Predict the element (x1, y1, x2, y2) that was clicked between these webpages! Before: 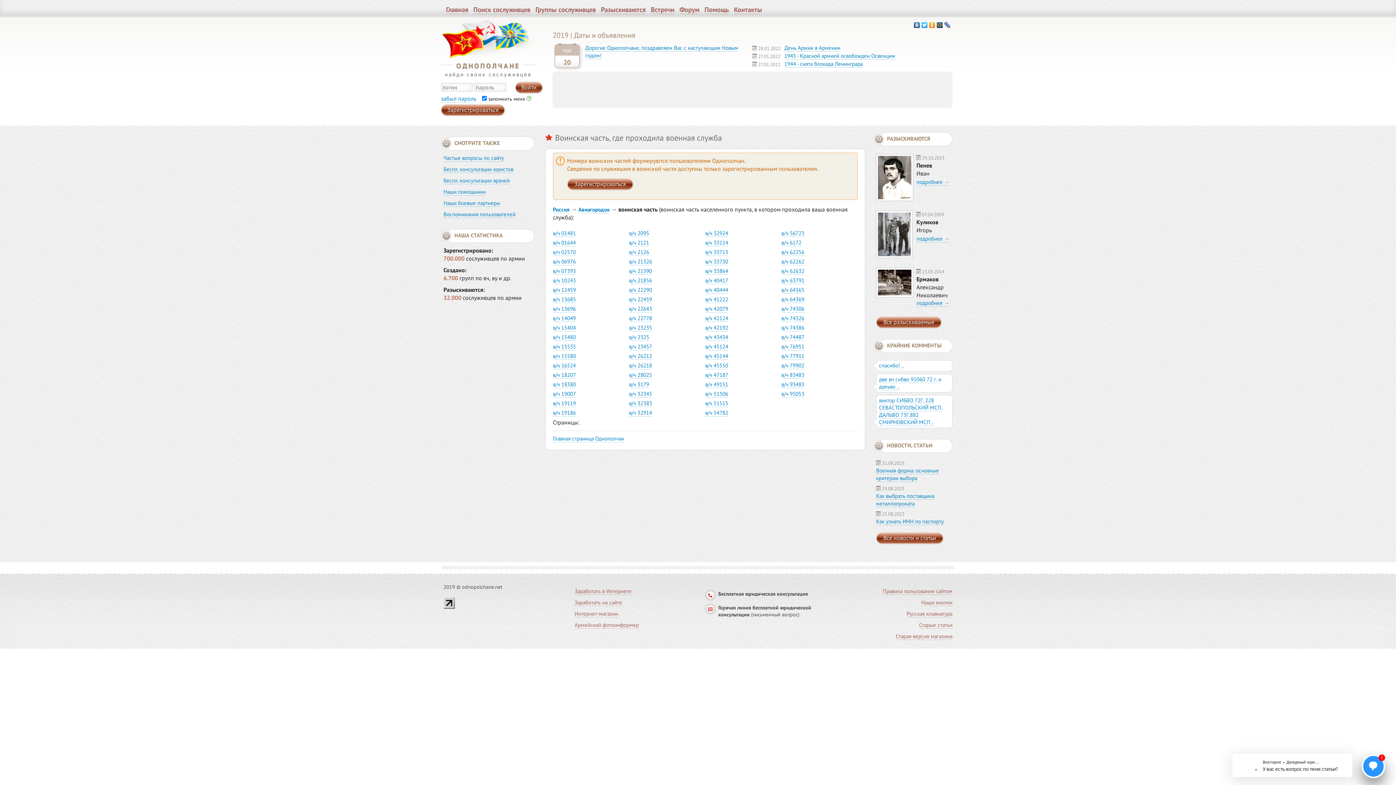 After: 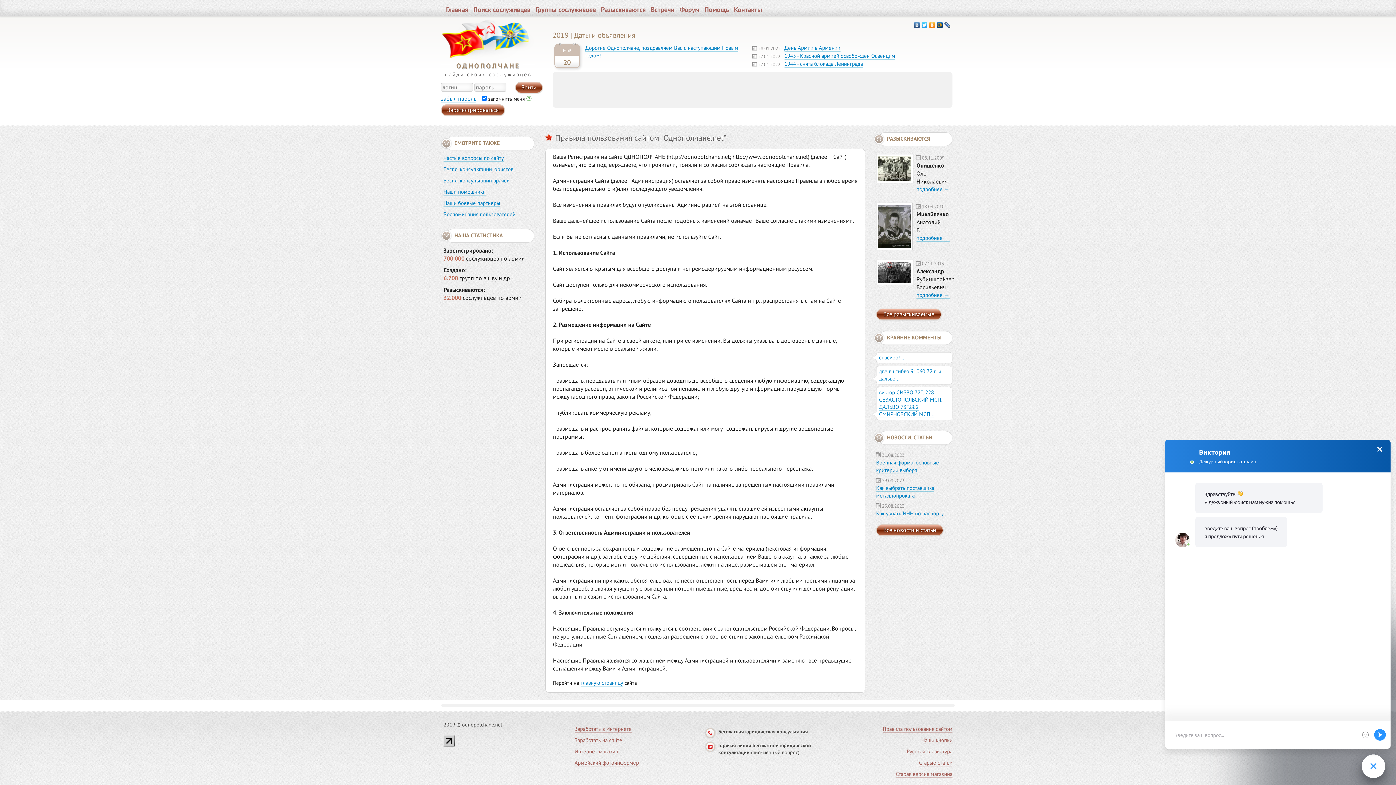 Action: label: Правила пользования сайтом bbox: (882, 588, 952, 595)